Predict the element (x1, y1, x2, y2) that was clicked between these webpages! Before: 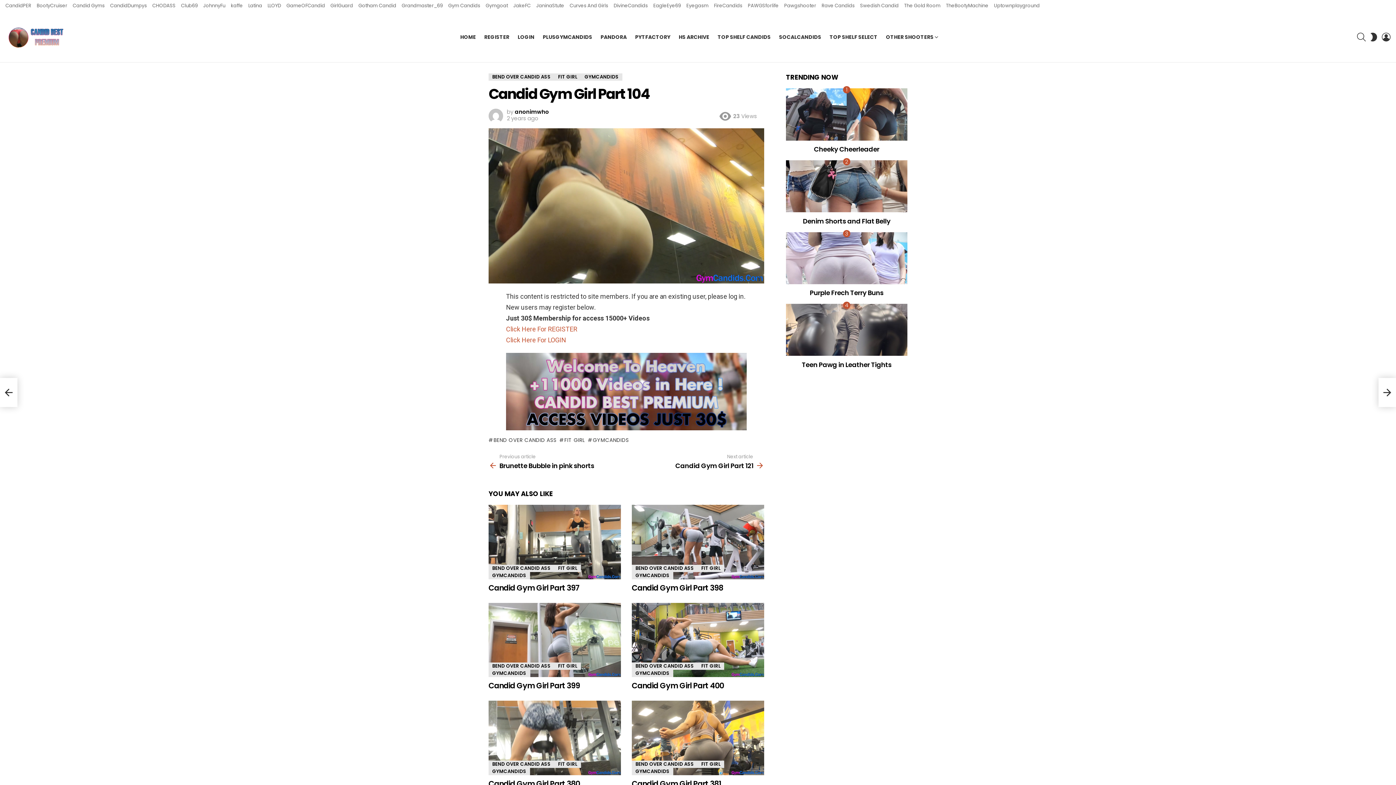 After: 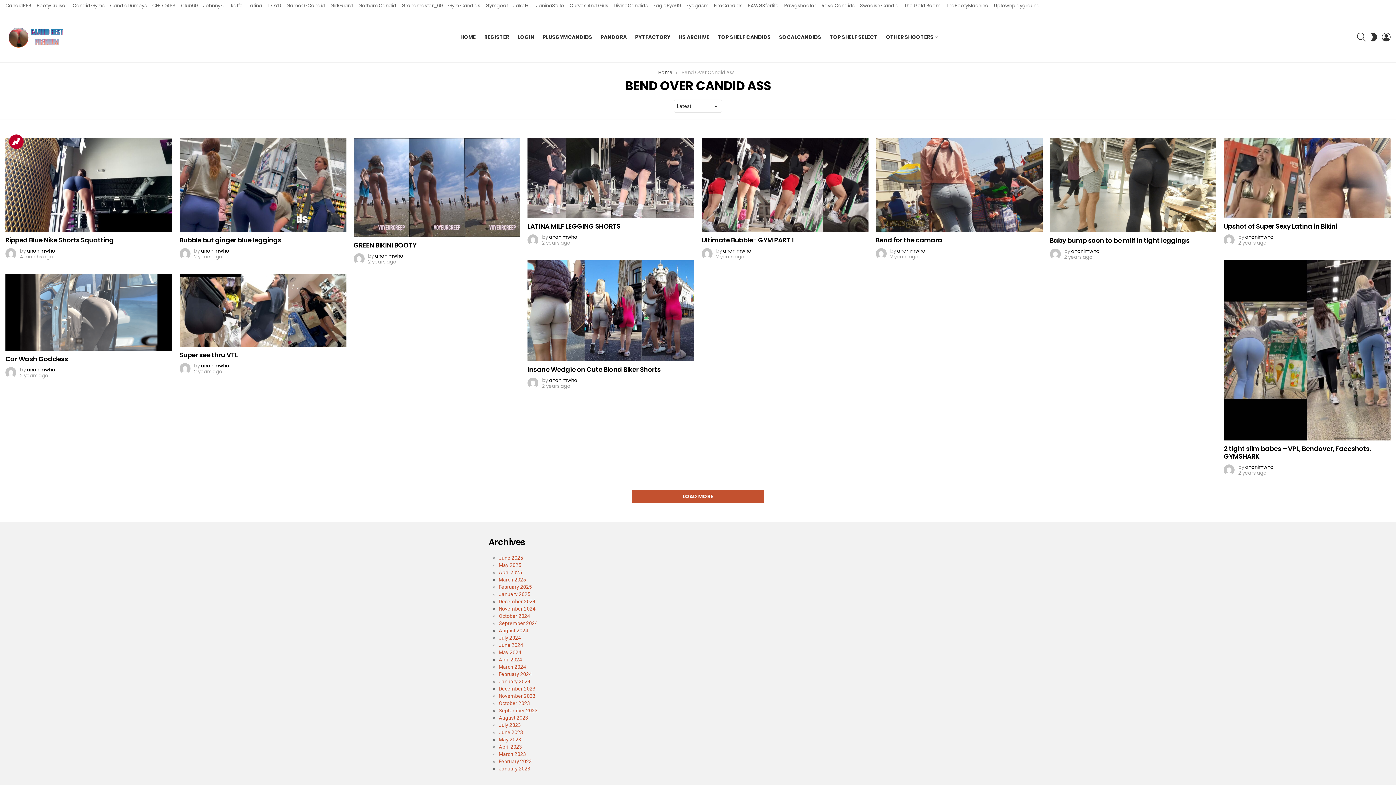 Action: bbox: (632, 663, 697, 670) label: BEND OVER CANDID ASS